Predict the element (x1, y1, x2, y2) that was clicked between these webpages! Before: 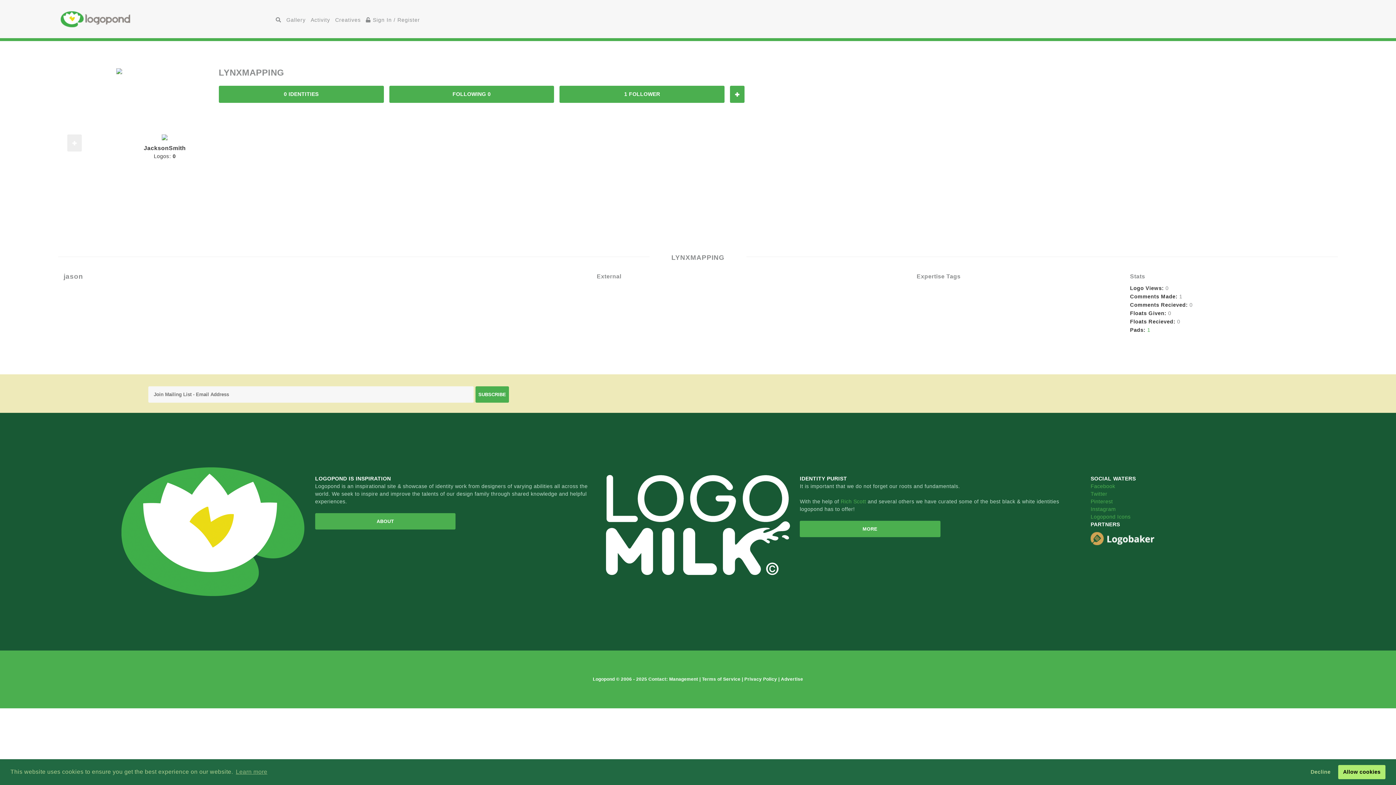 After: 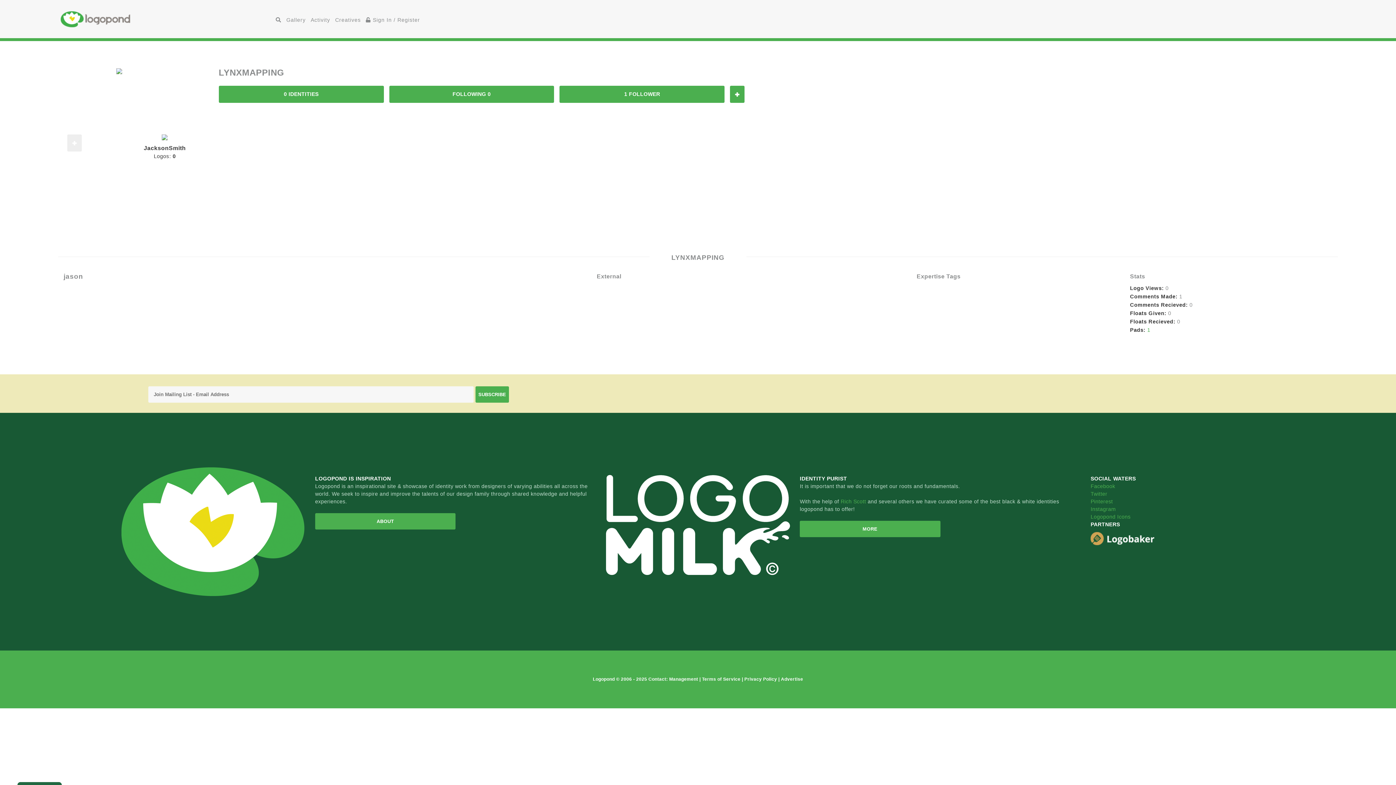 Action: bbox: (1306, 765, 1335, 779) label: deny cookies